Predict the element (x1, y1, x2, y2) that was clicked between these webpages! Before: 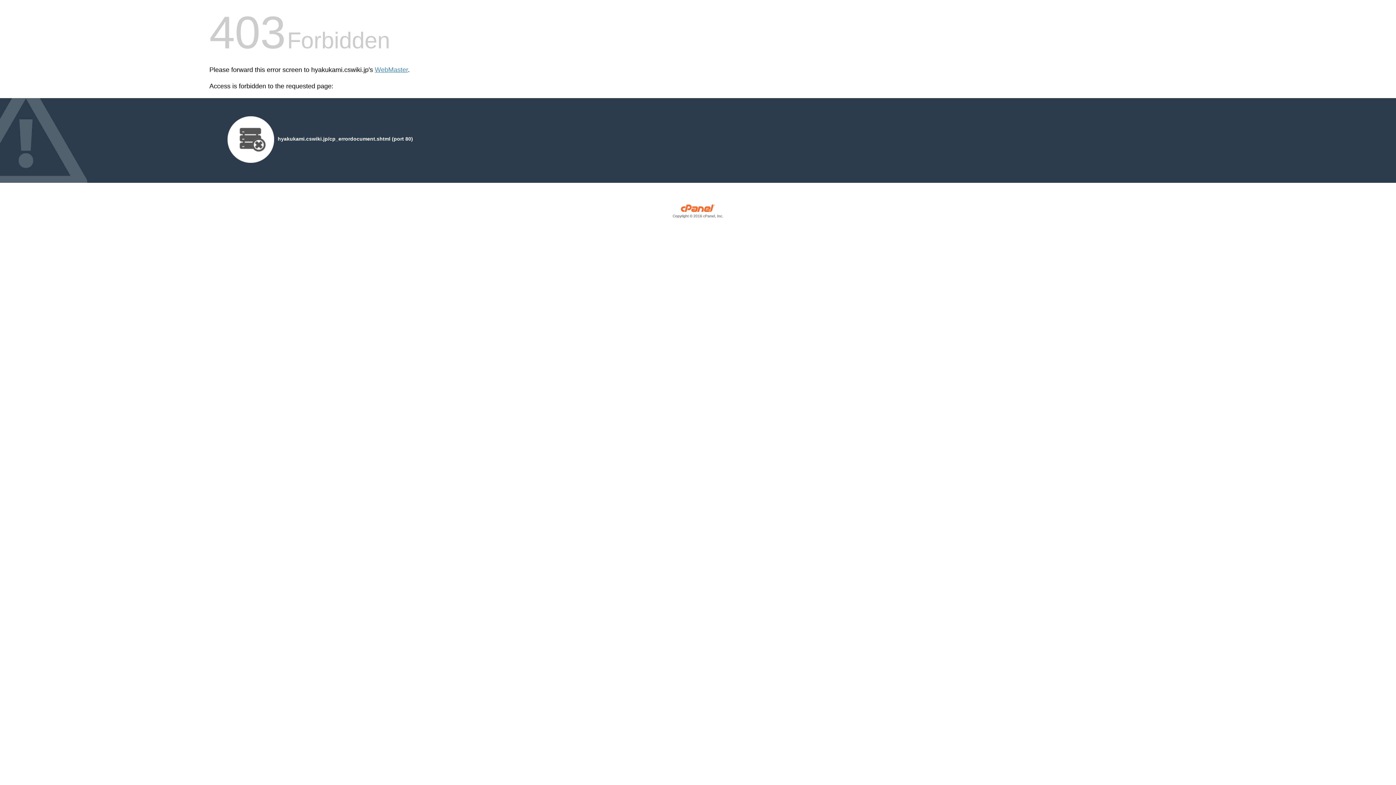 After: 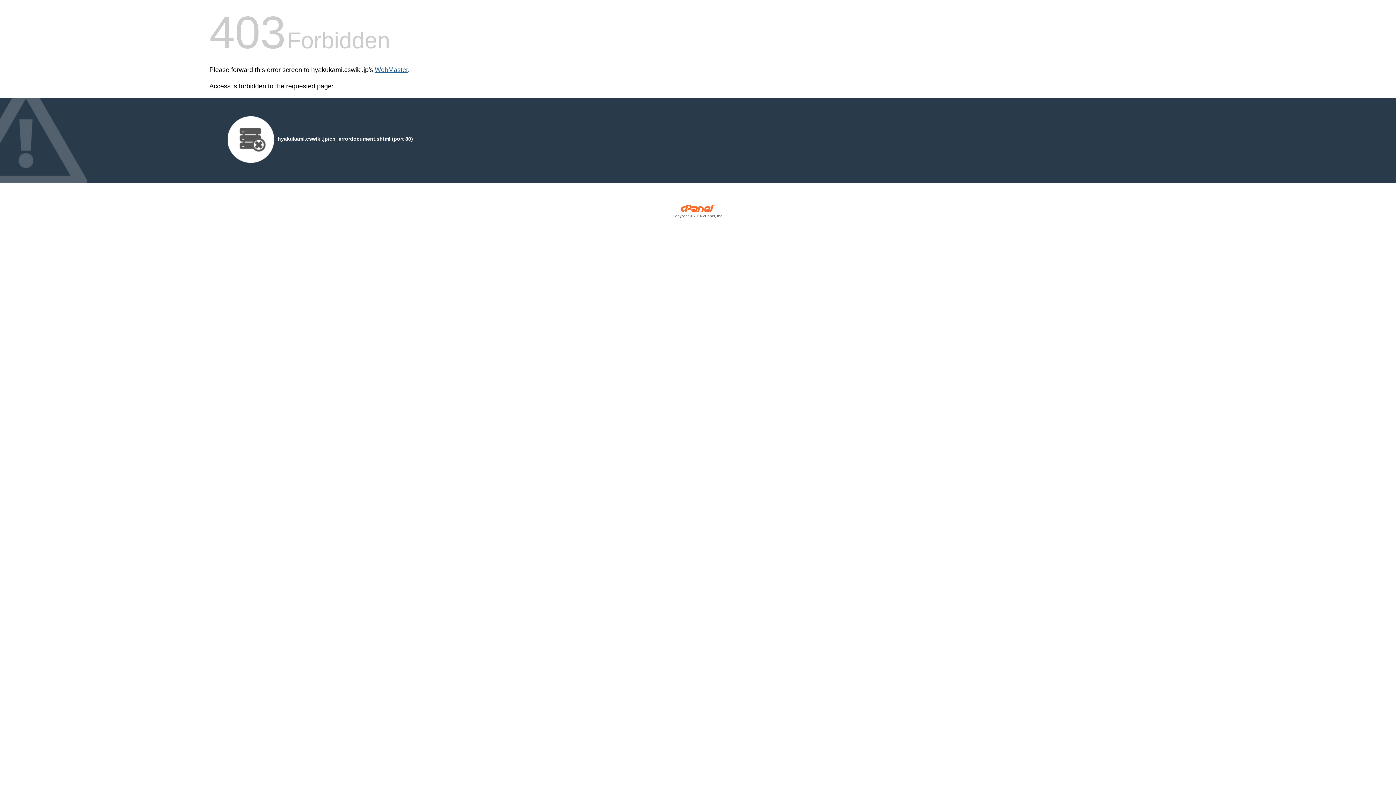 Action: bbox: (374, 66, 408, 73) label: WebMaster